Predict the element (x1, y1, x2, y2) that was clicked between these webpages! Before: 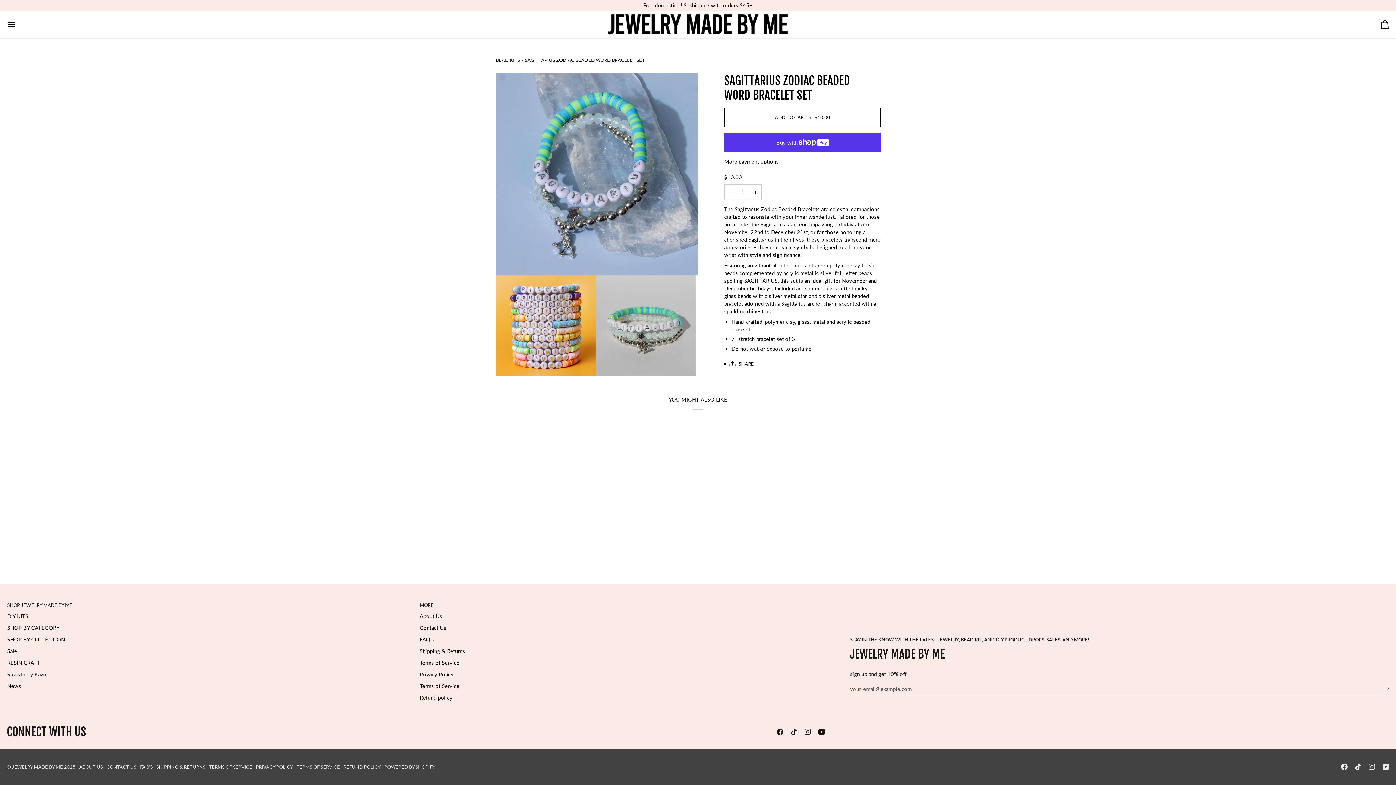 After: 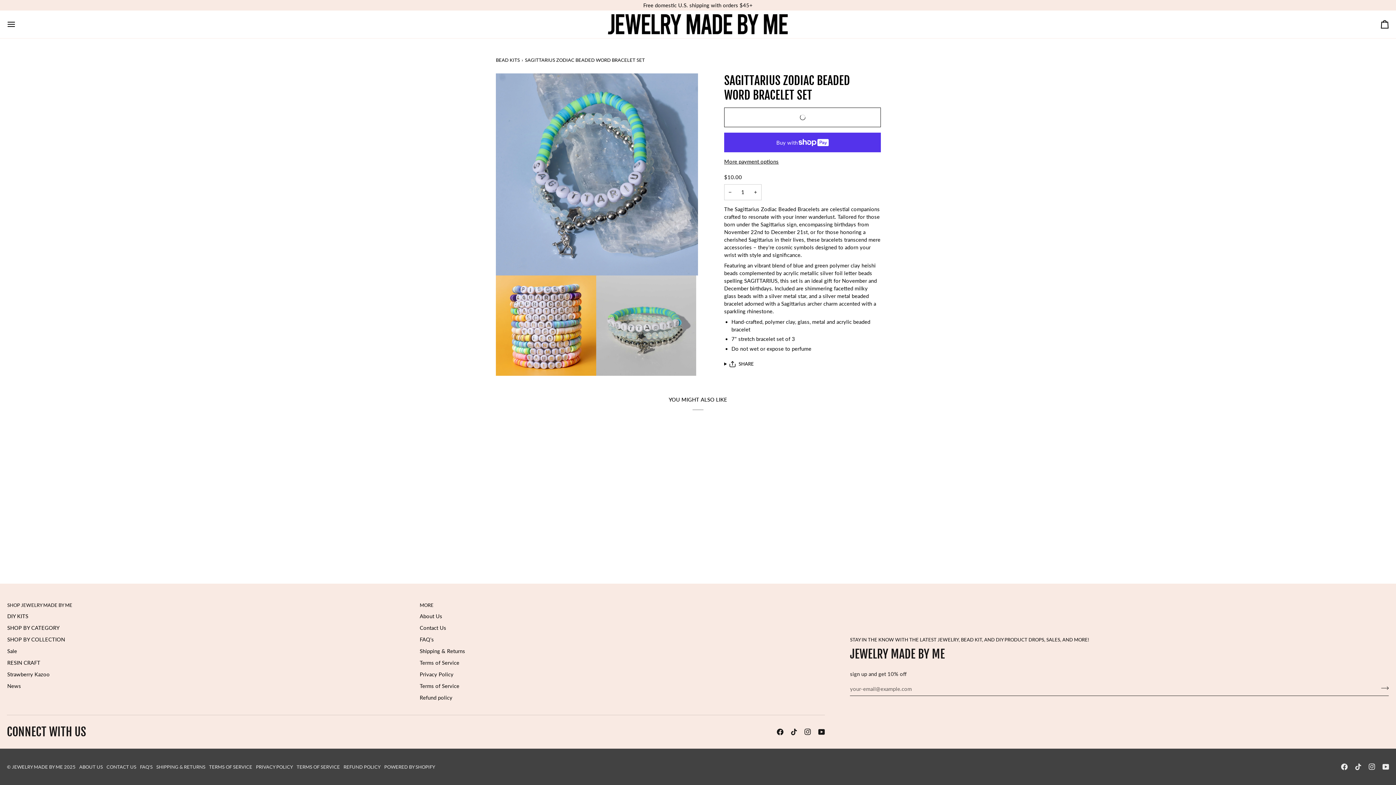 Action: label: ADD TO CART • $10.00 bbox: (724, 107, 881, 127)